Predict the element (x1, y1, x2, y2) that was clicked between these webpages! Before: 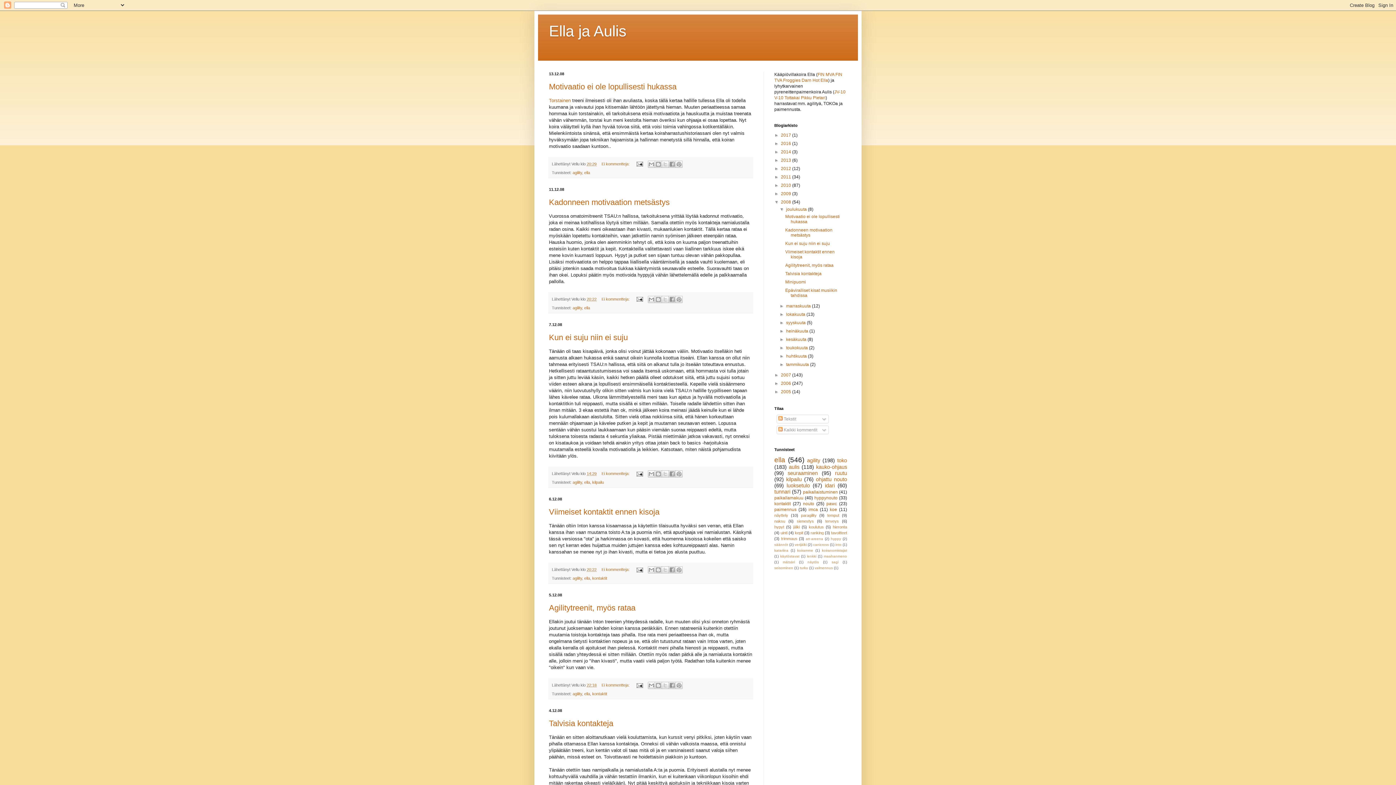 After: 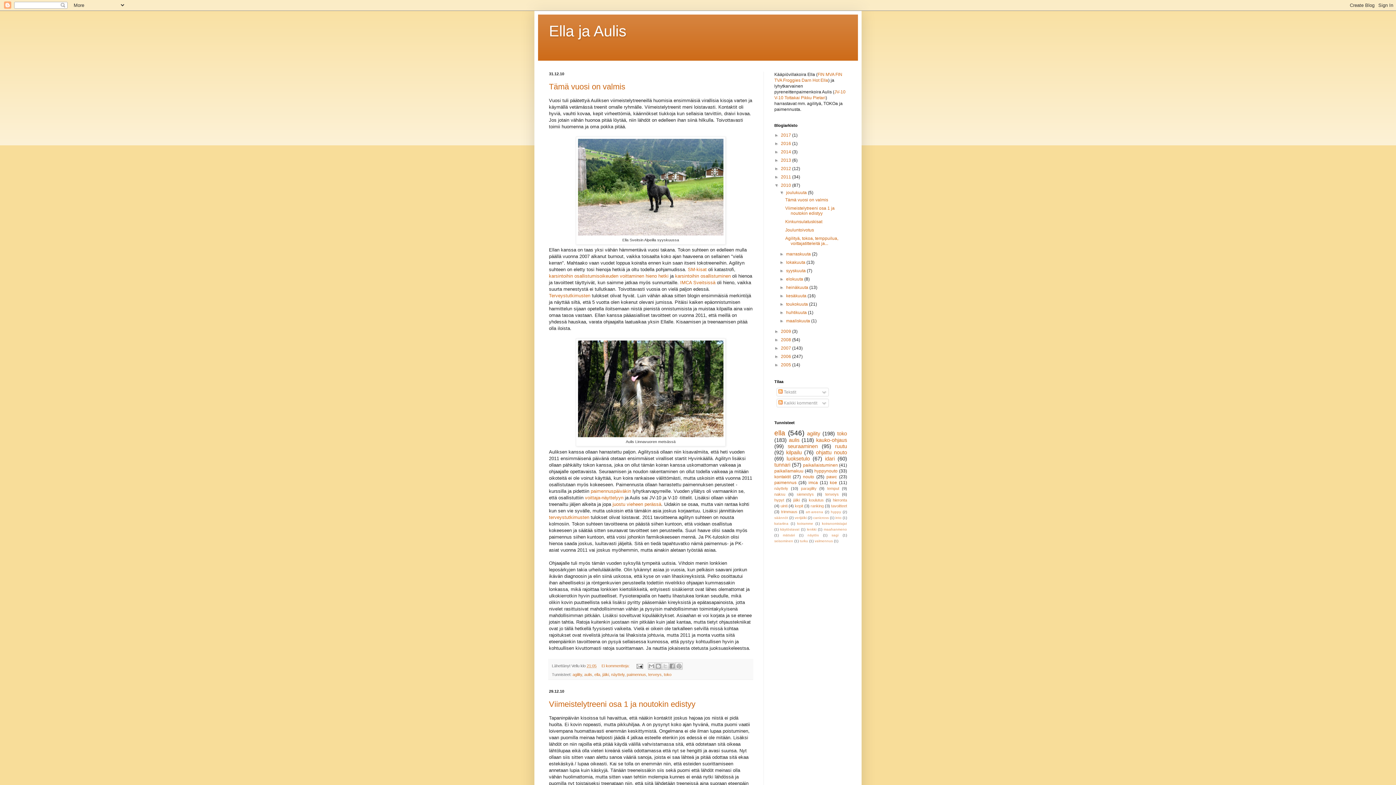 Action: bbox: (781, 182, 792, 188) label: 2010 